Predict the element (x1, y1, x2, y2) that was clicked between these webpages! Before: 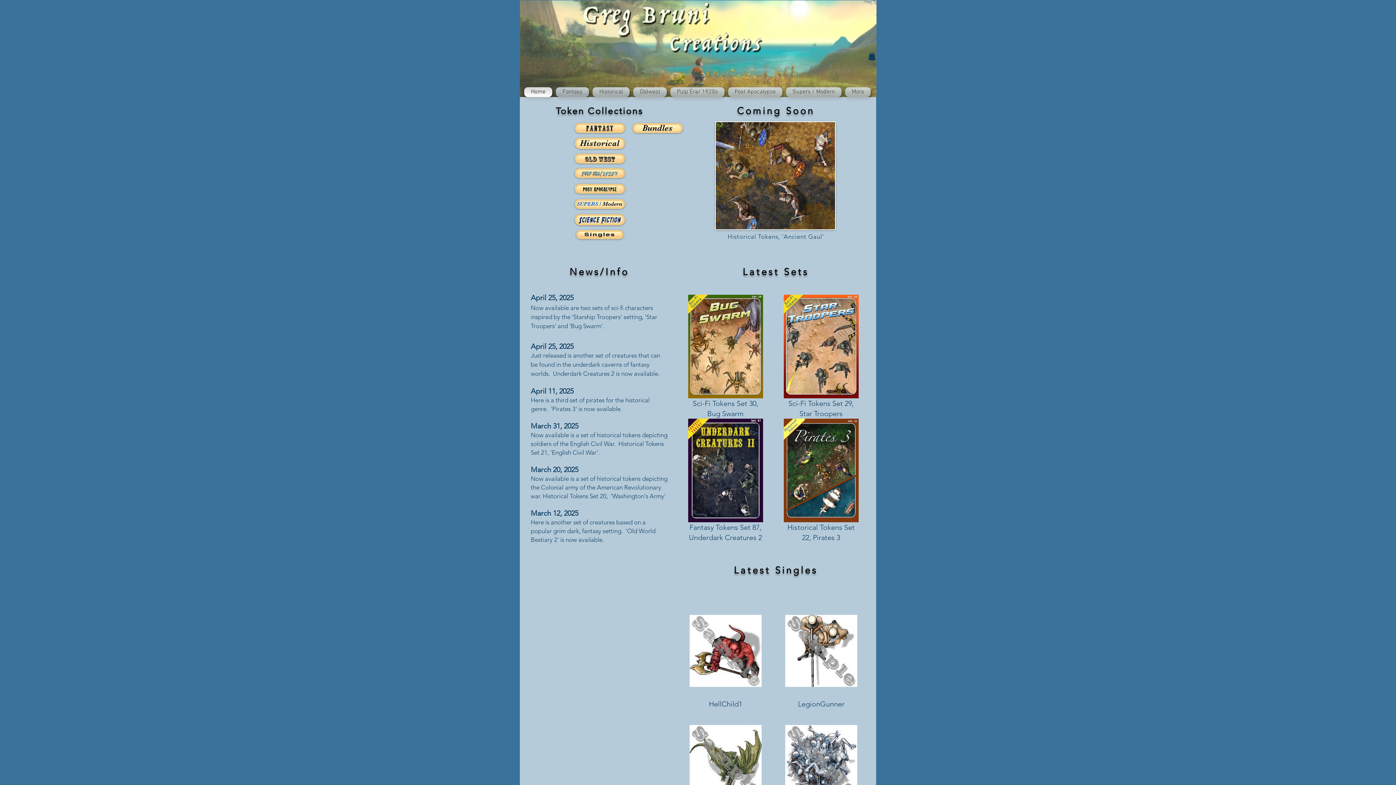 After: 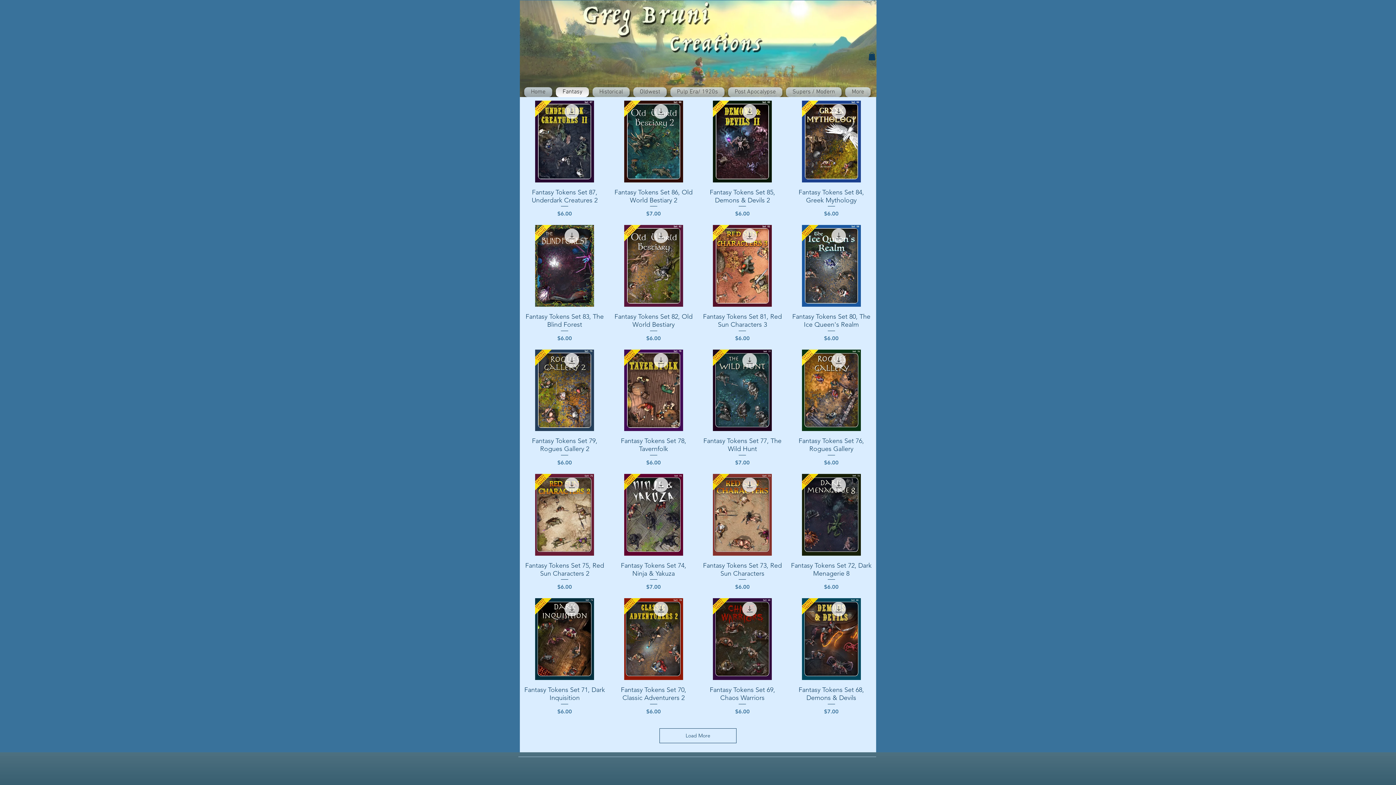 Action: label: Fantasy bbox: (554, 87, 590, 97)